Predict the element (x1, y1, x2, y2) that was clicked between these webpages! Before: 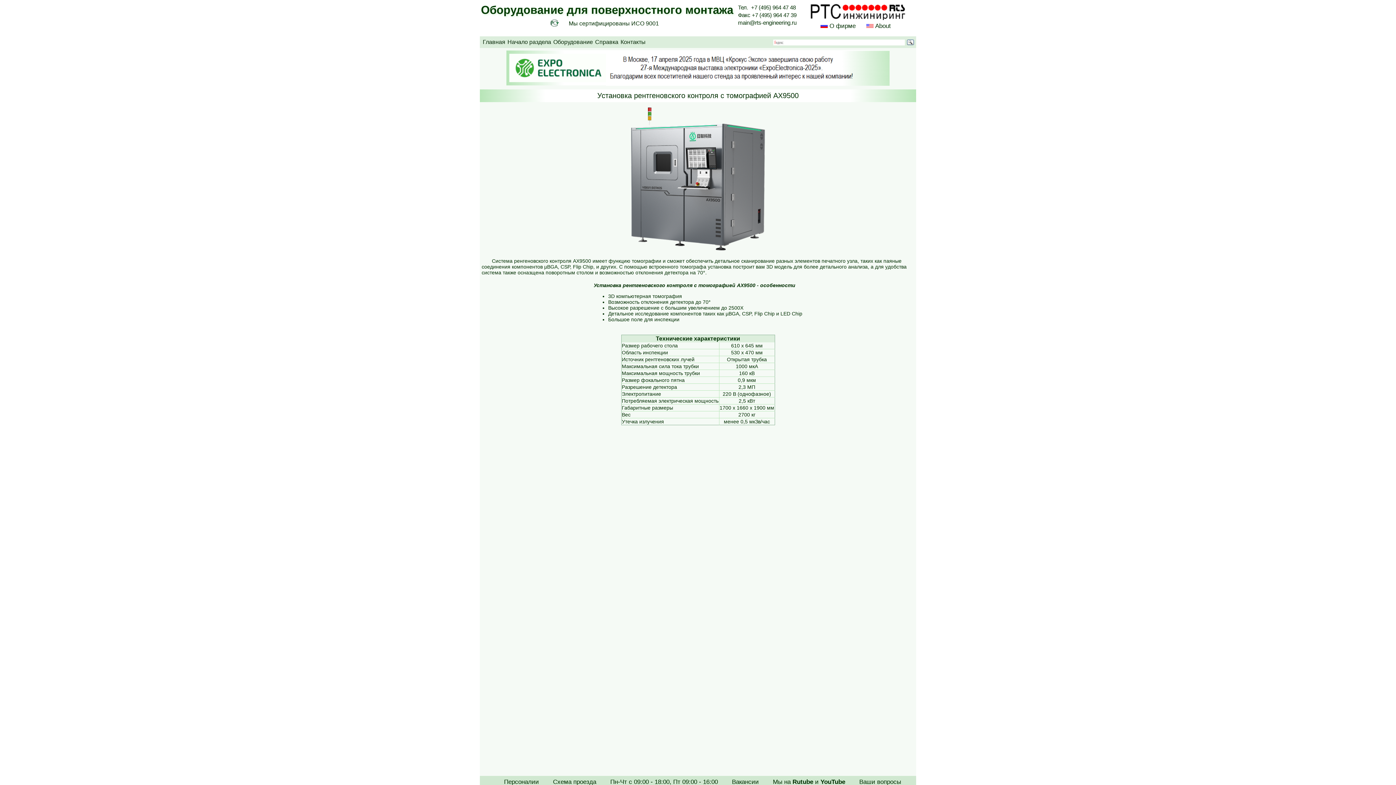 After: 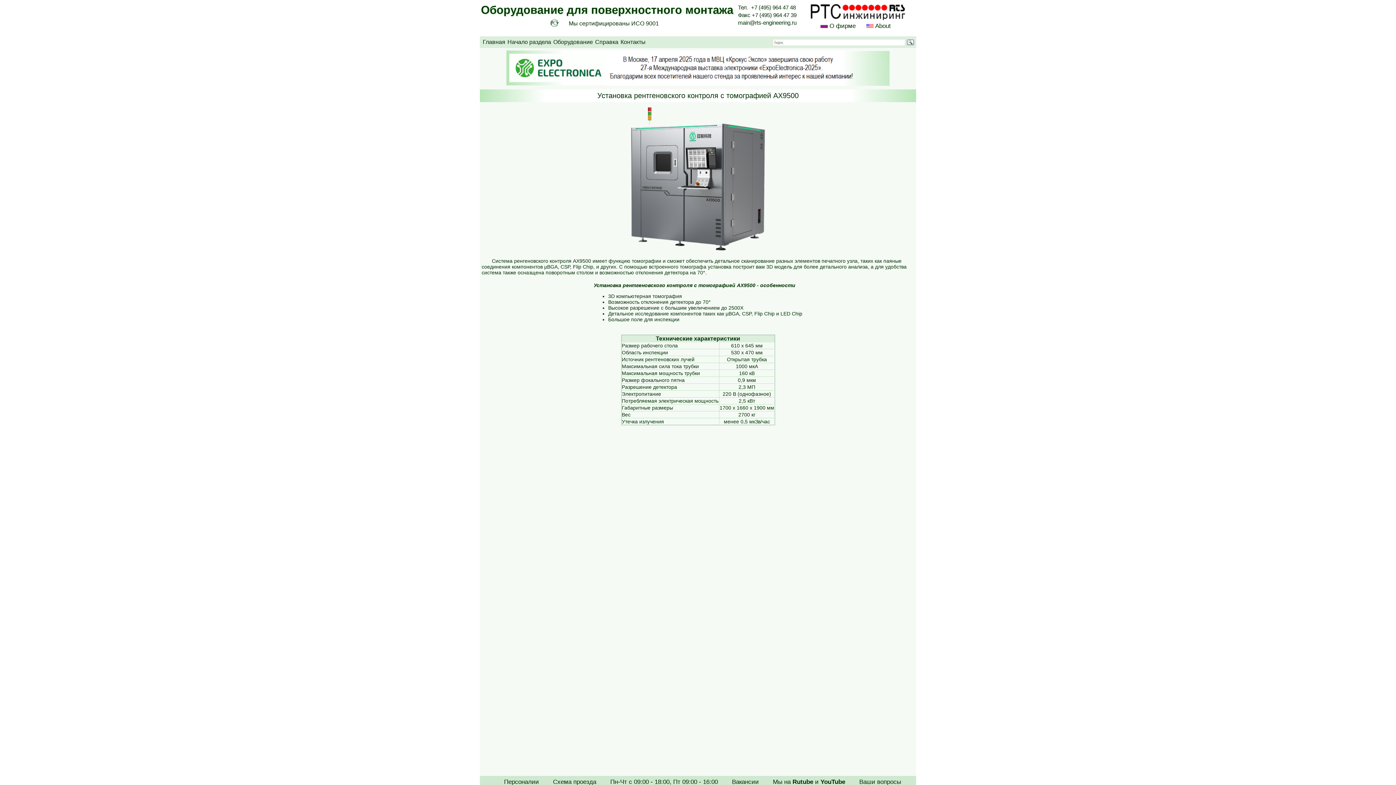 Action: bbox: (506, 81, 889, 86)